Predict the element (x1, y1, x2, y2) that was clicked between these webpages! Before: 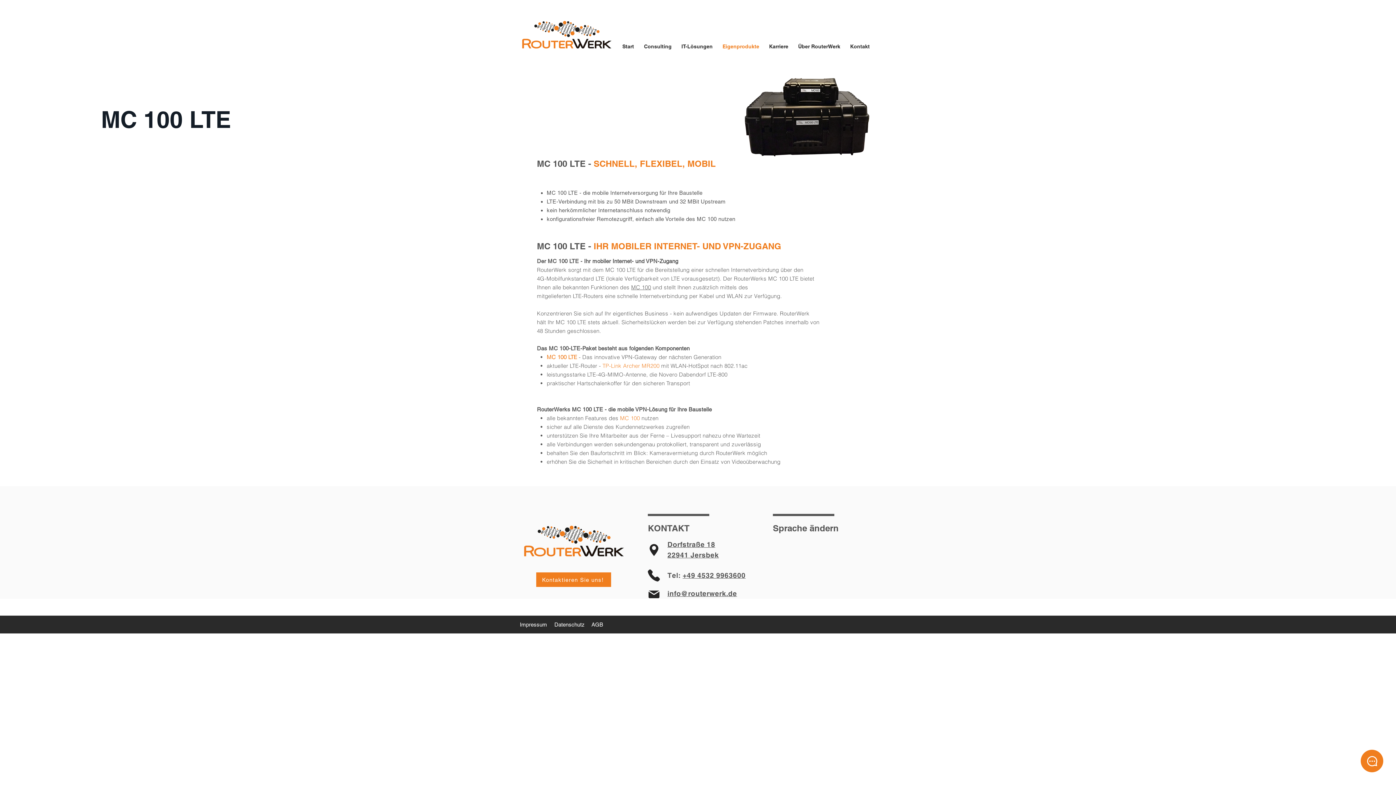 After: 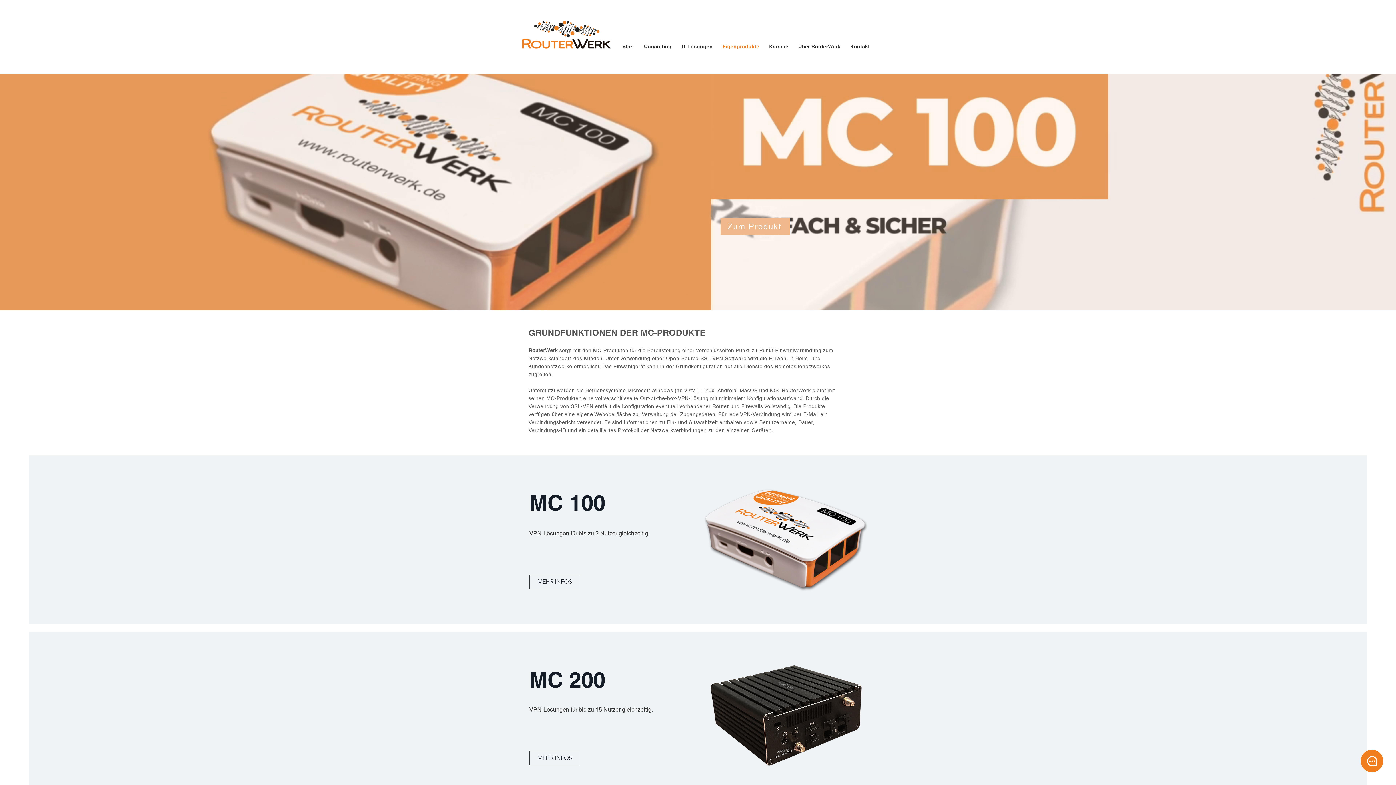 Action: bbox: (717, 32, 764, 60) label: Eigenprodukte